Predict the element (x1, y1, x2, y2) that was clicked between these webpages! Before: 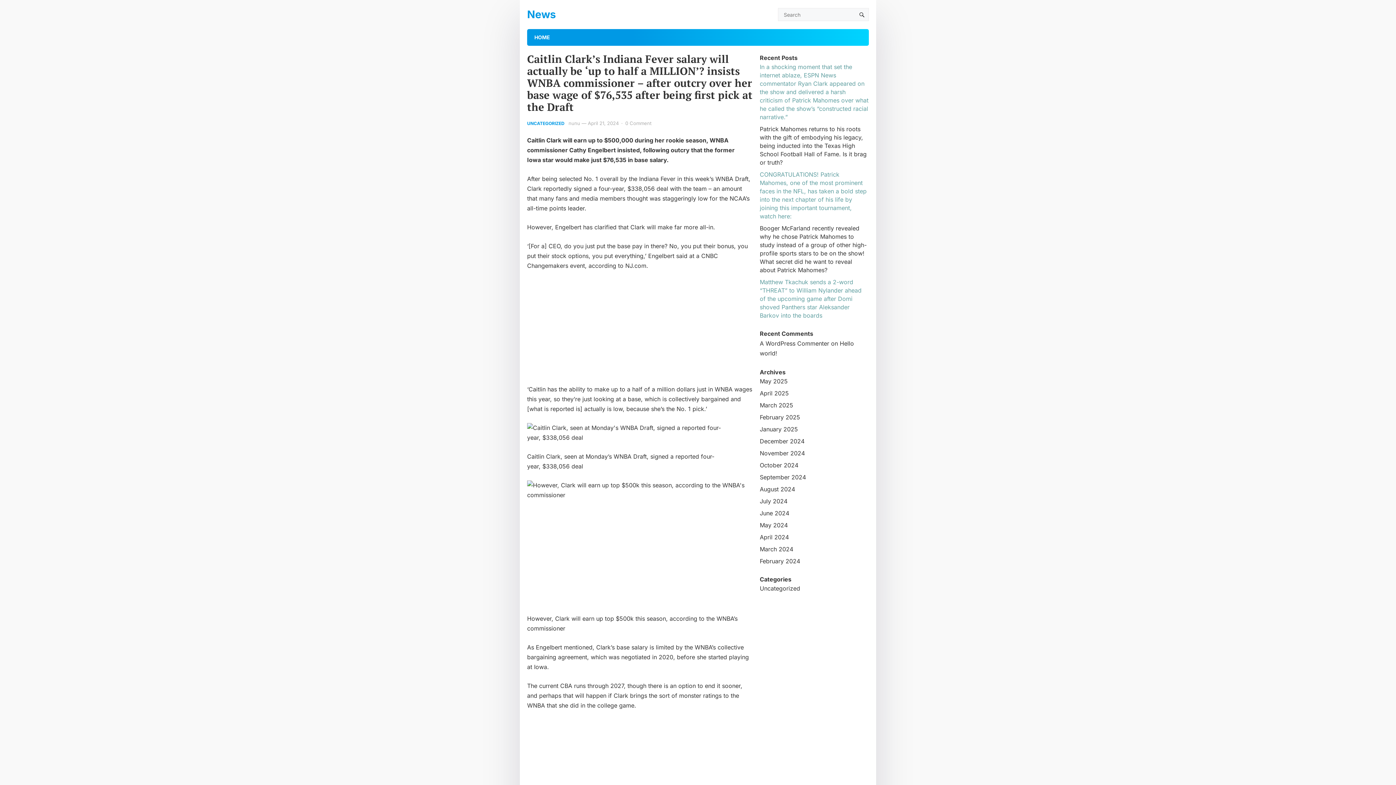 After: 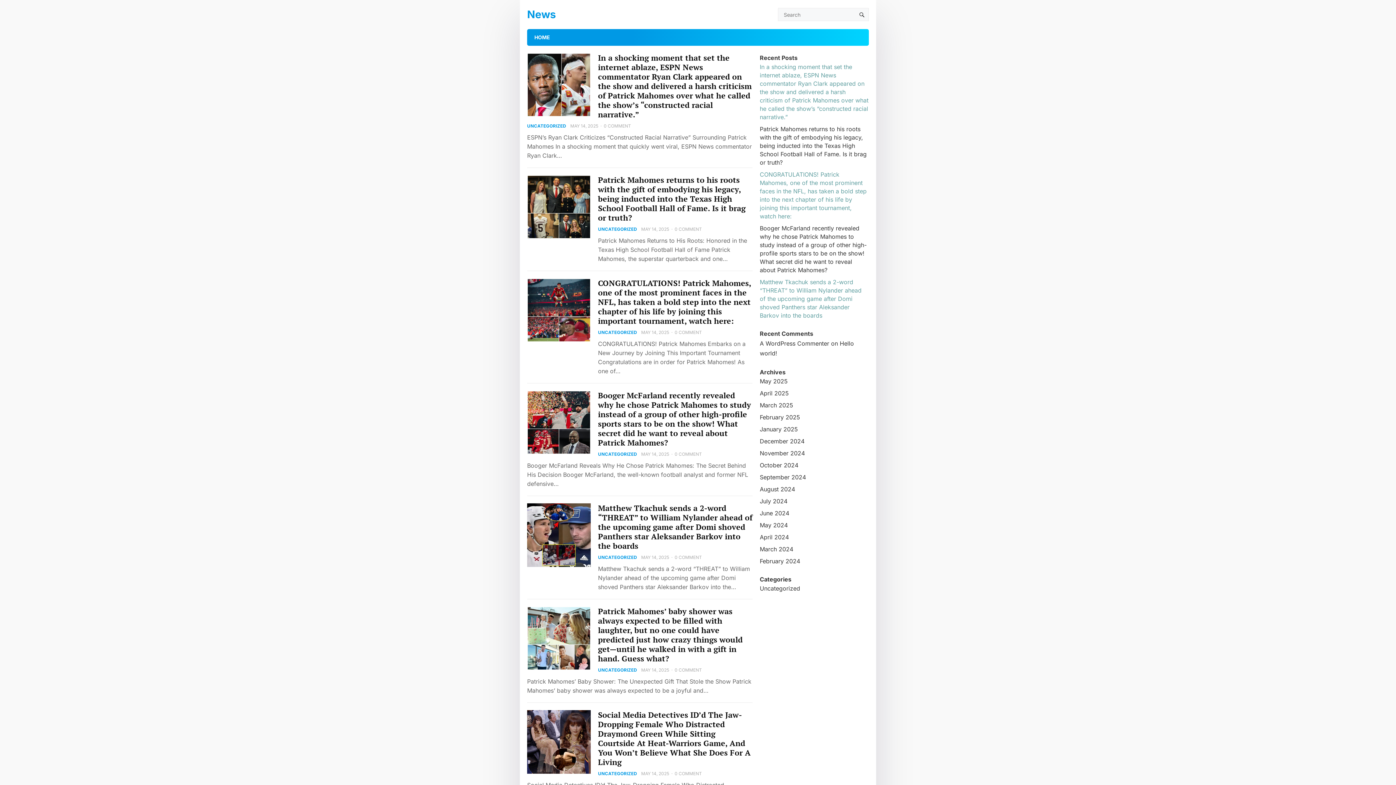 Action: bbox: (760, 425, 798, 433) label: January 2025